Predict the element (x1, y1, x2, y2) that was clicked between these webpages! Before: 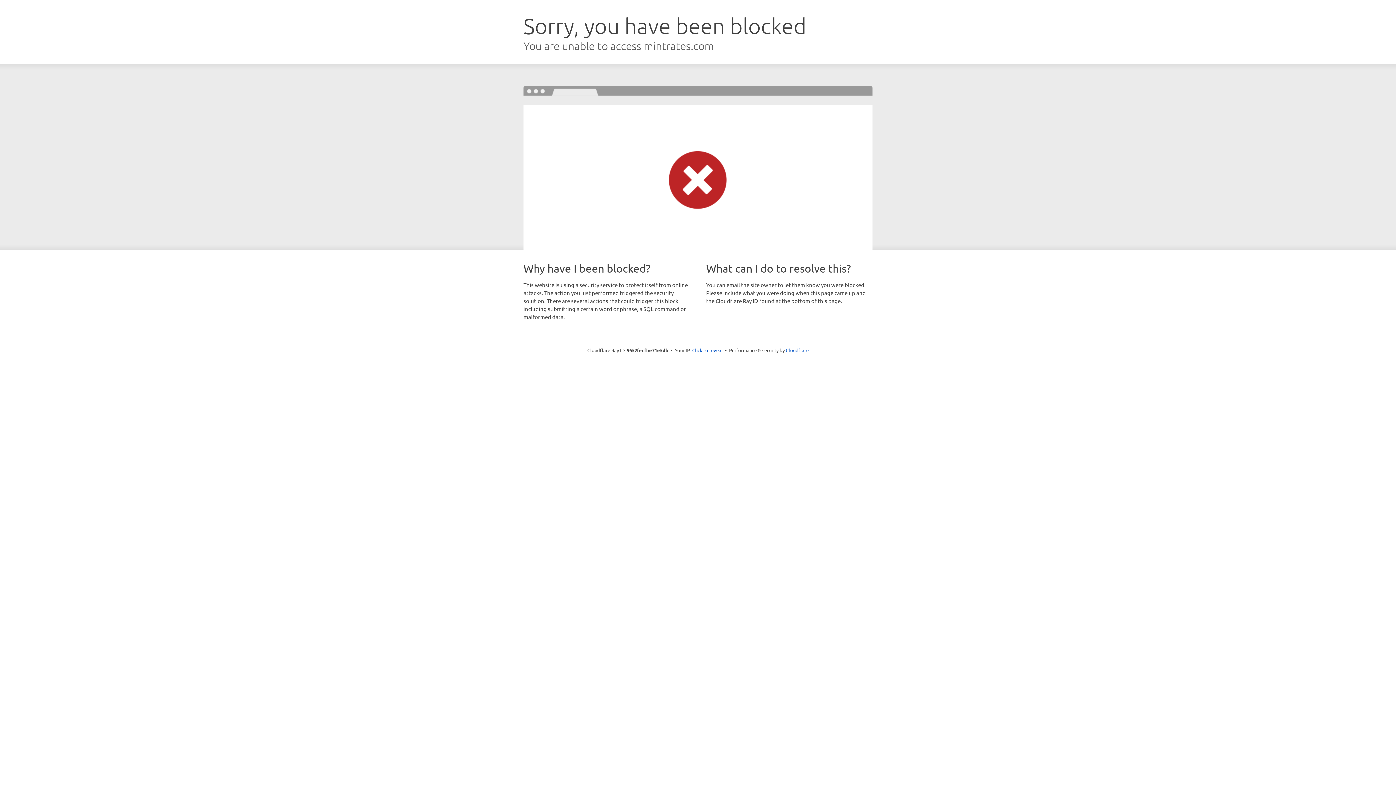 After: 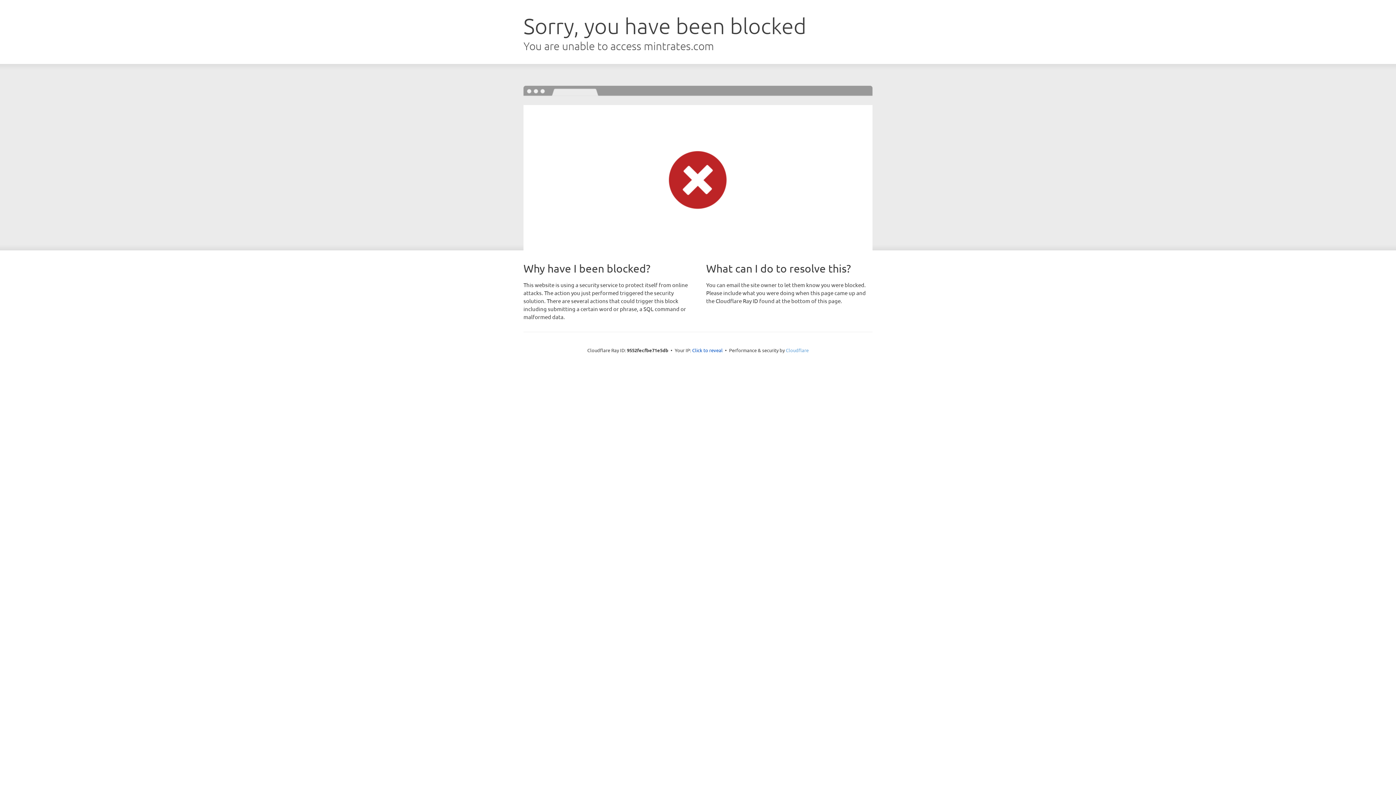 Action: label: Cloudflare bbox: (786, 347, 808, 353)